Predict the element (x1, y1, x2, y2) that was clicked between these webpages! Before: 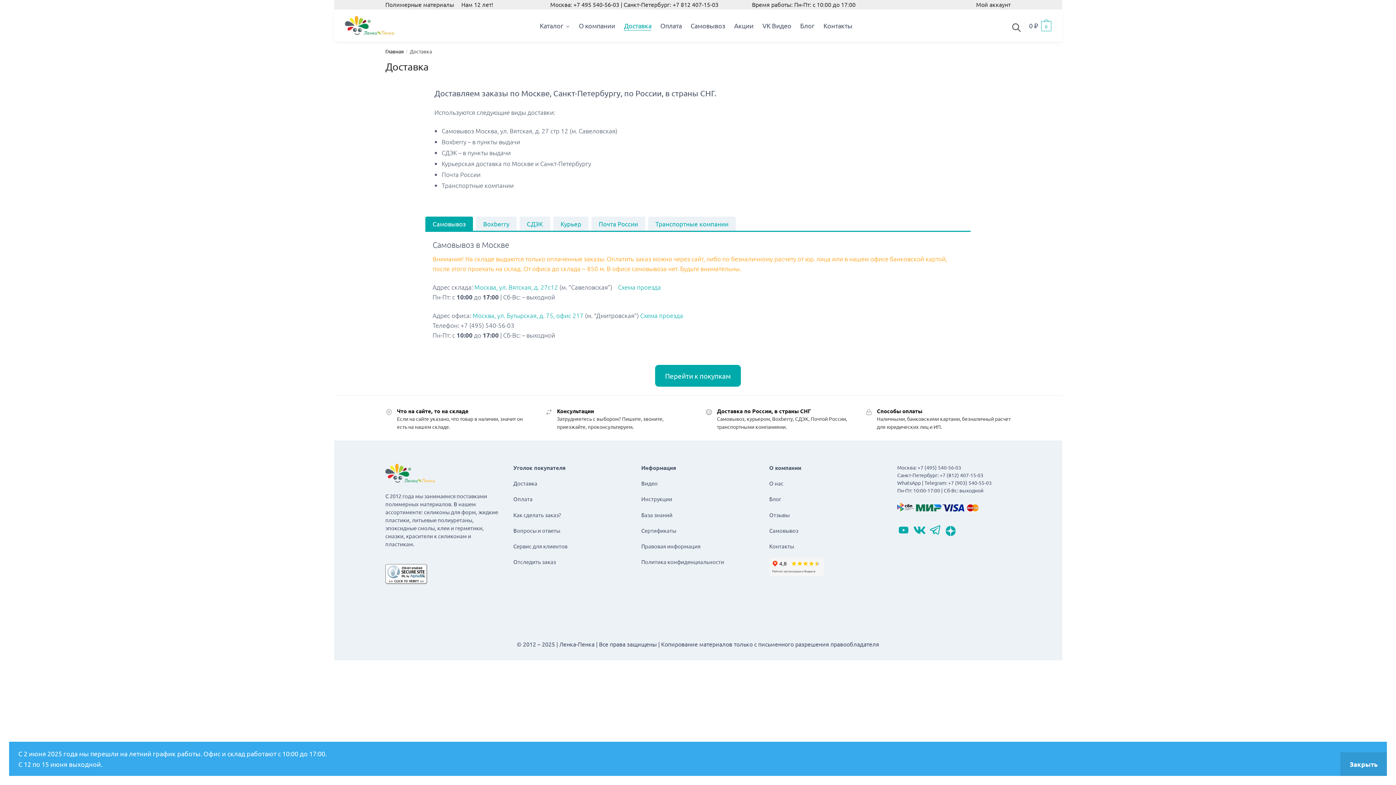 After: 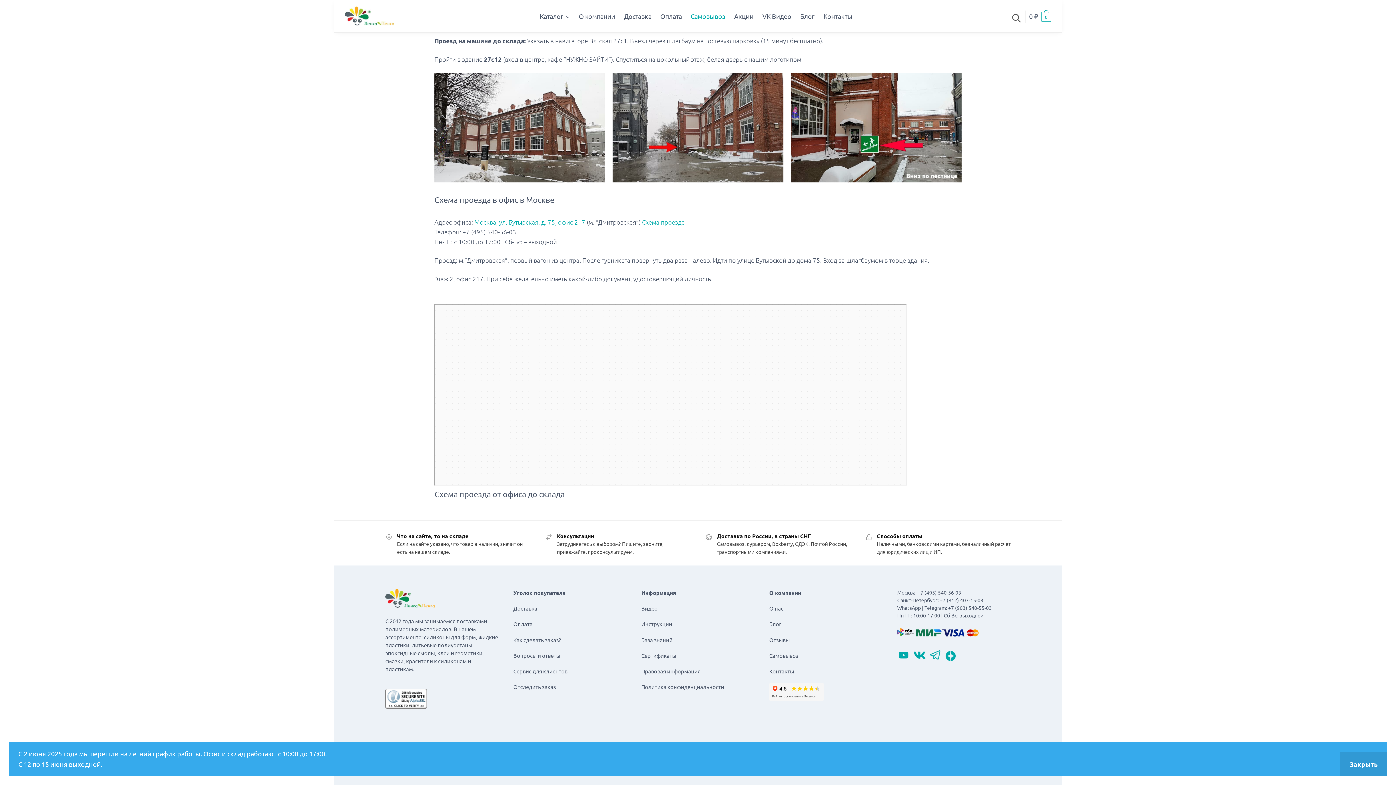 Action: label: Схема проезда bbox: (640, 311, 683, 319)